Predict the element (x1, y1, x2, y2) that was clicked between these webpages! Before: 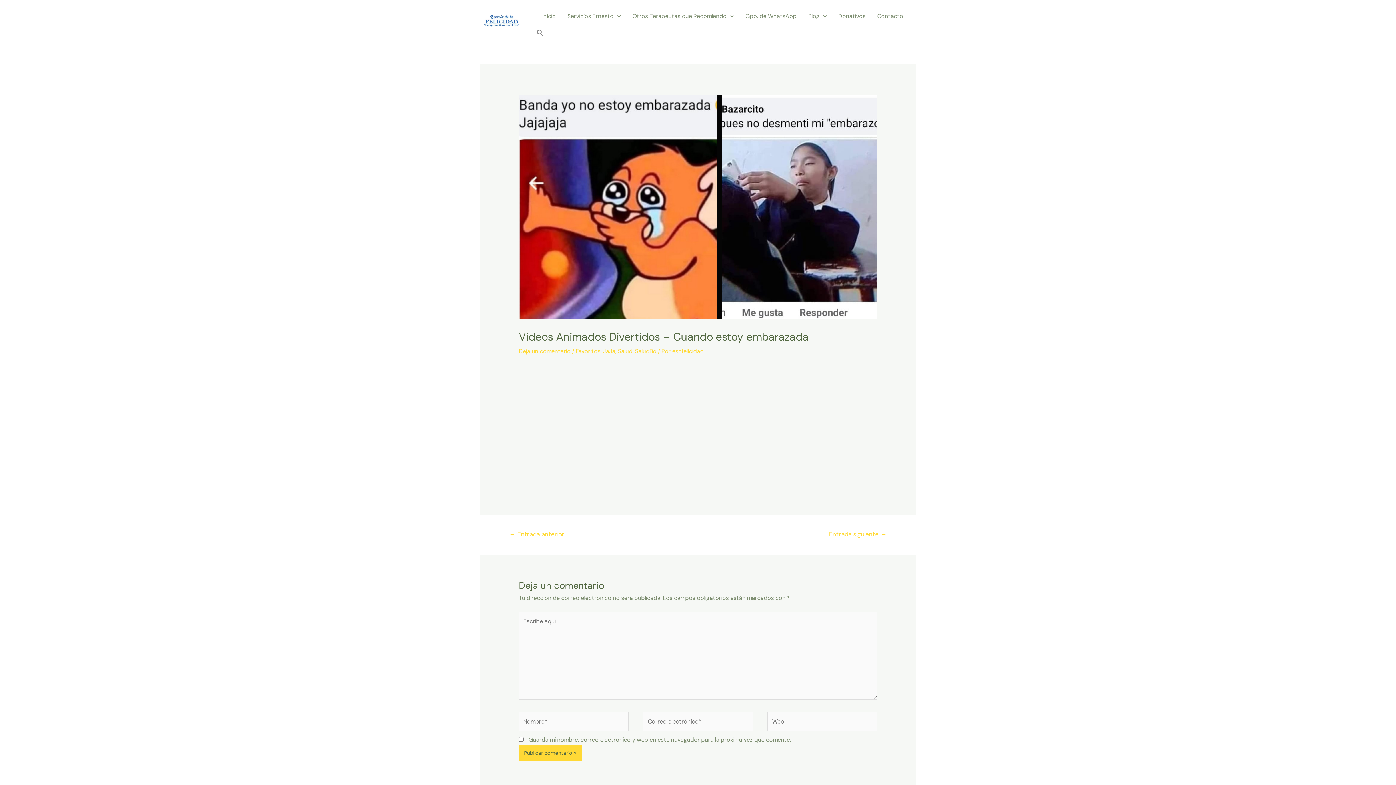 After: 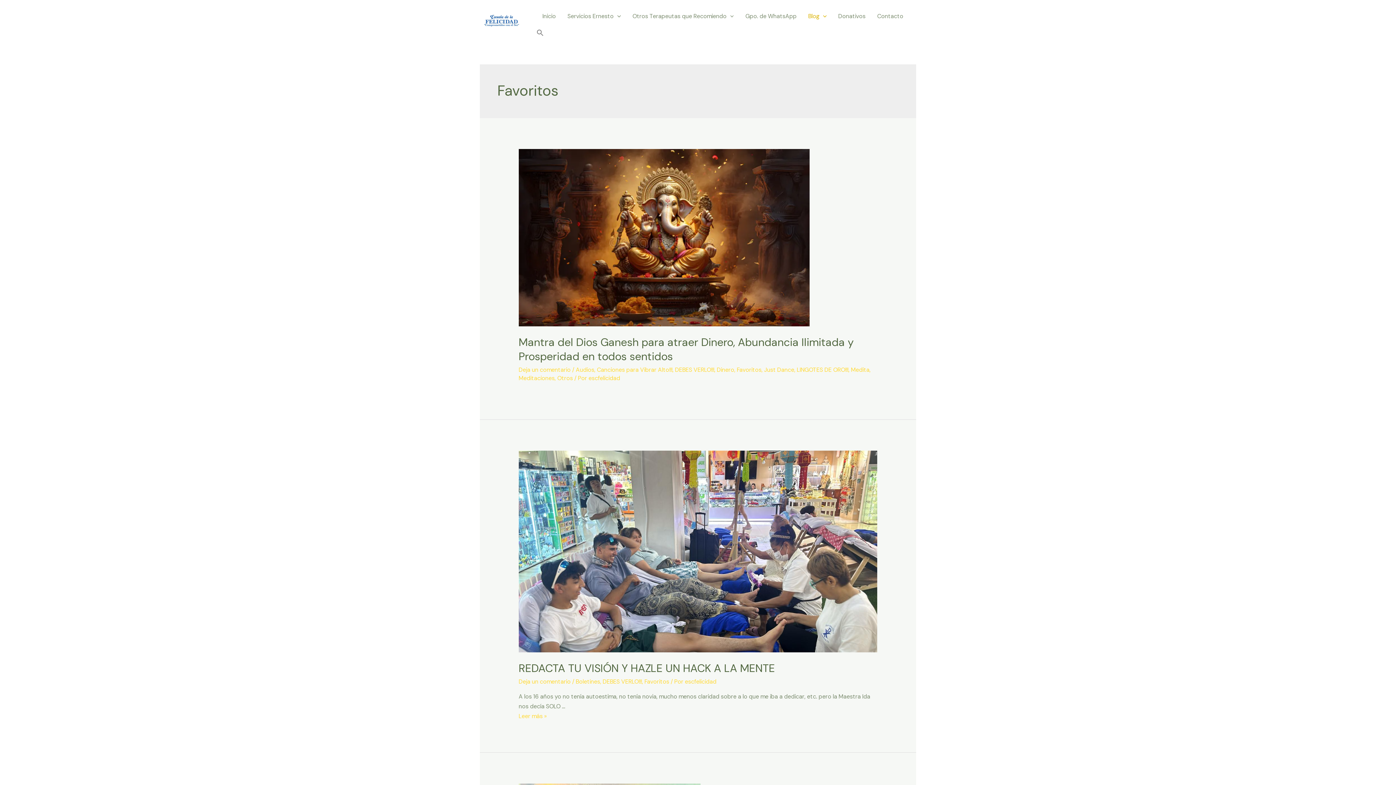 Action: bbox: (575, 347, 600, 355) label: Favoritos